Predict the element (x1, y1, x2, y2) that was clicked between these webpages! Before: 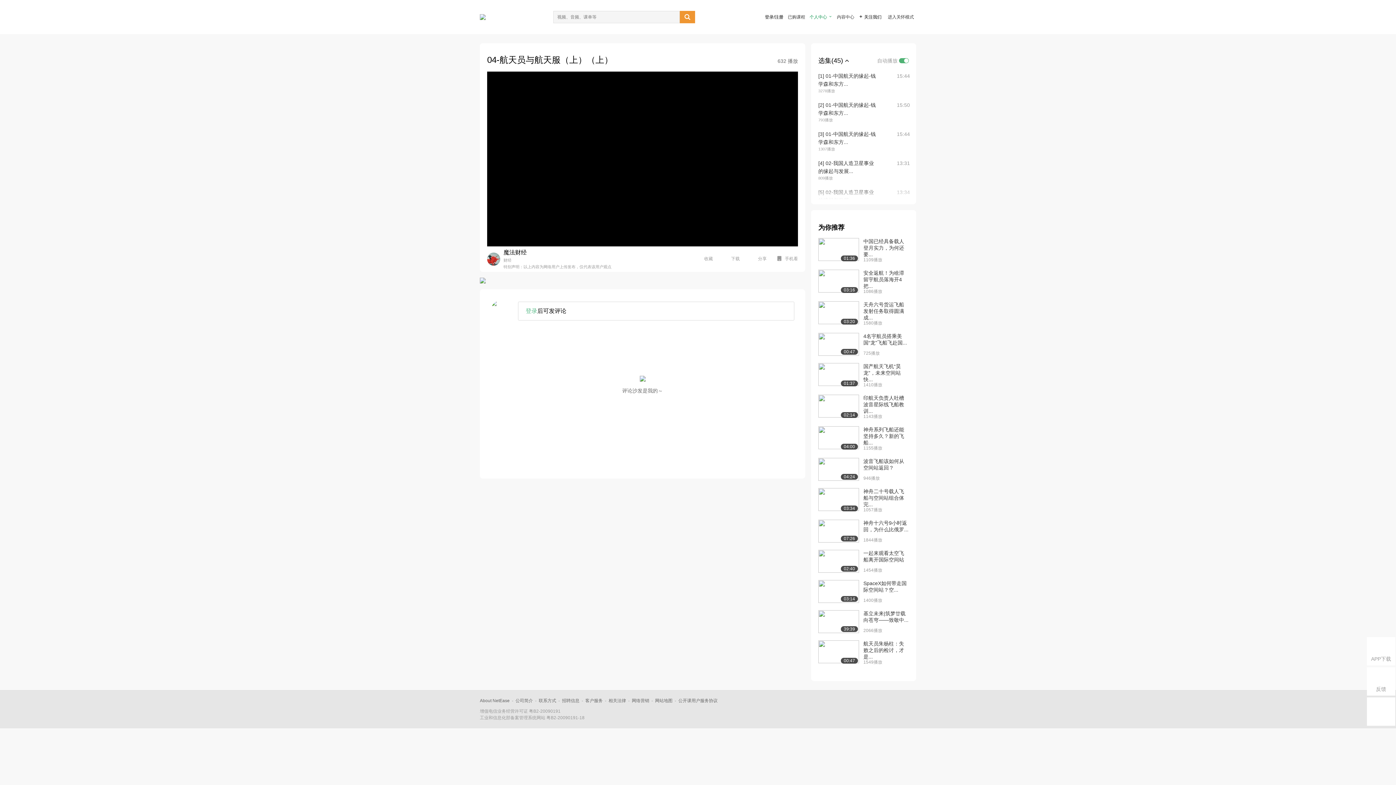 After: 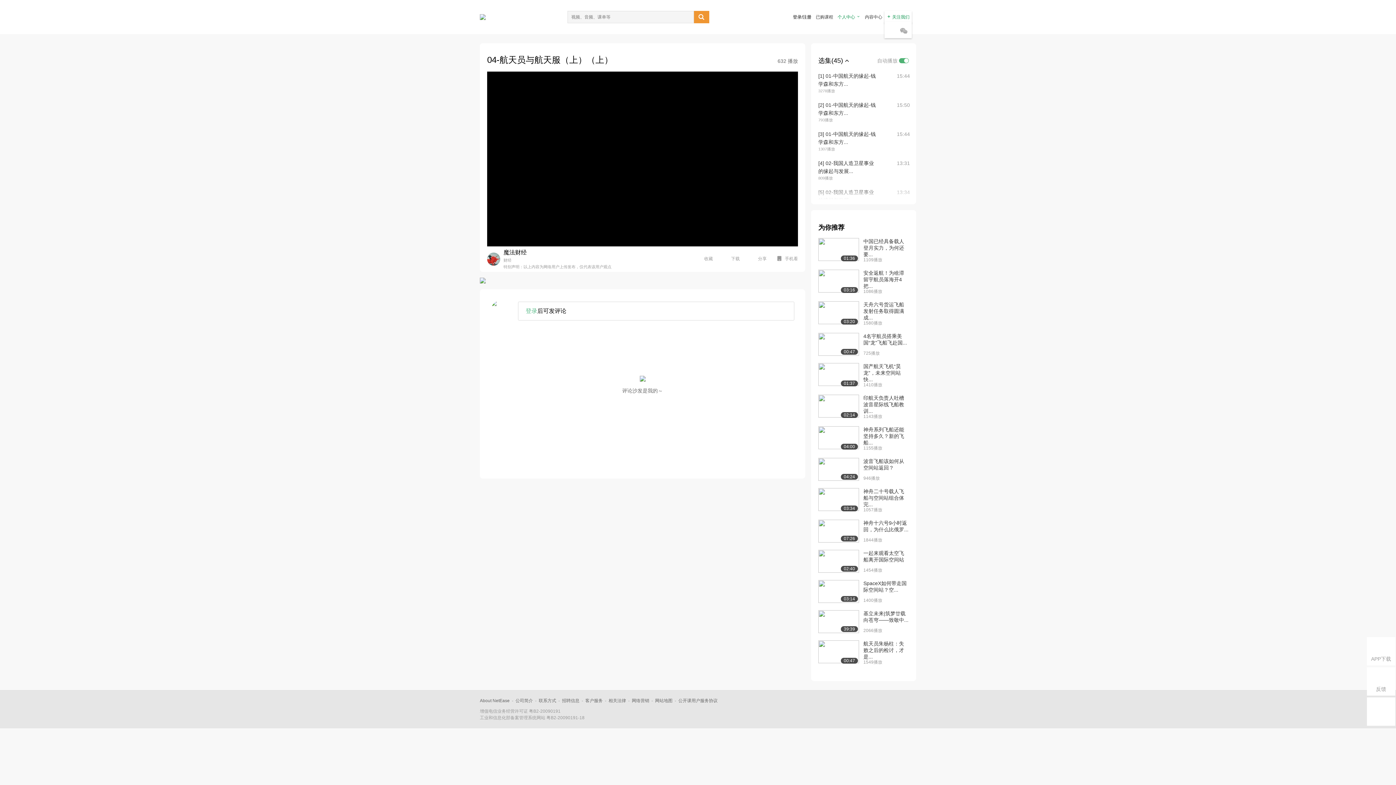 Action: bbox: (886, 12, 914, 21) label: 进入关怀模式